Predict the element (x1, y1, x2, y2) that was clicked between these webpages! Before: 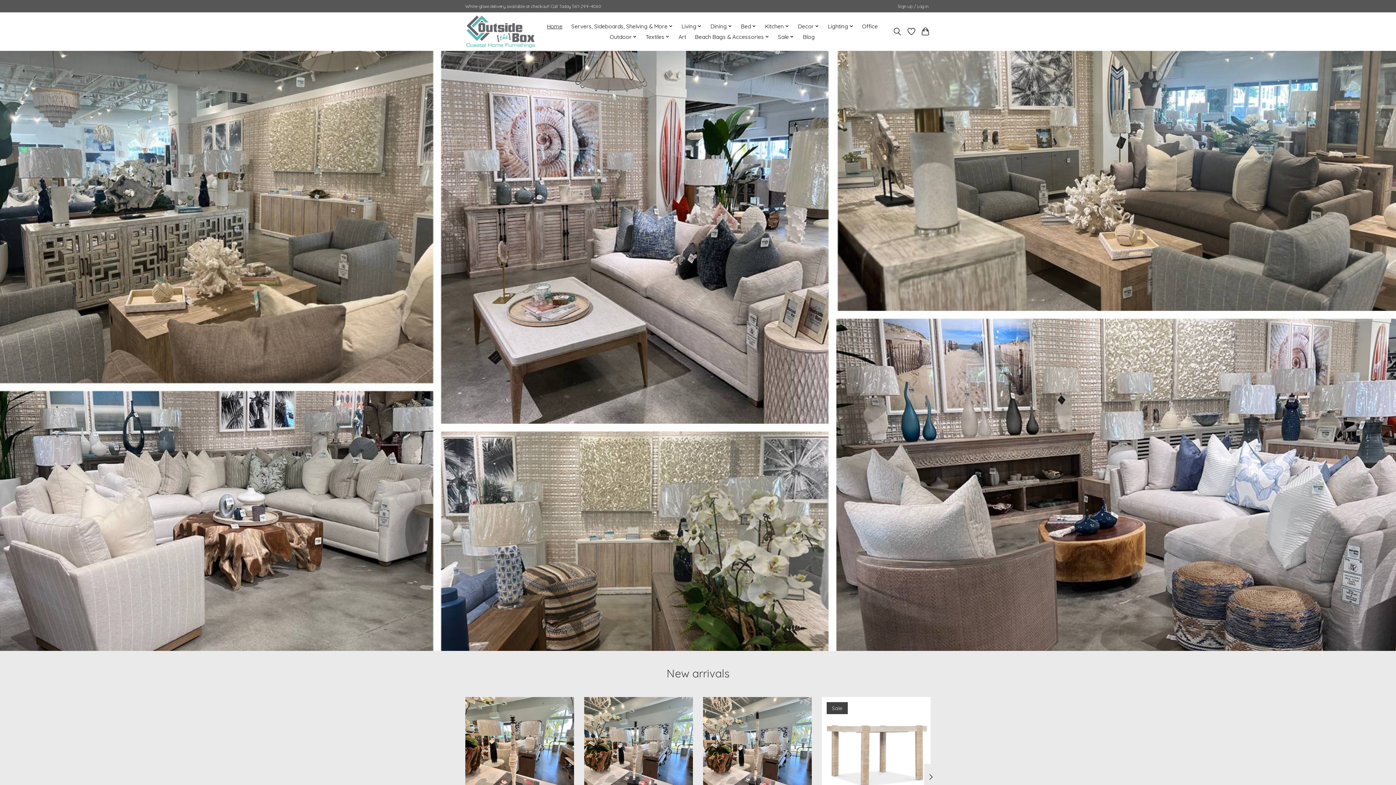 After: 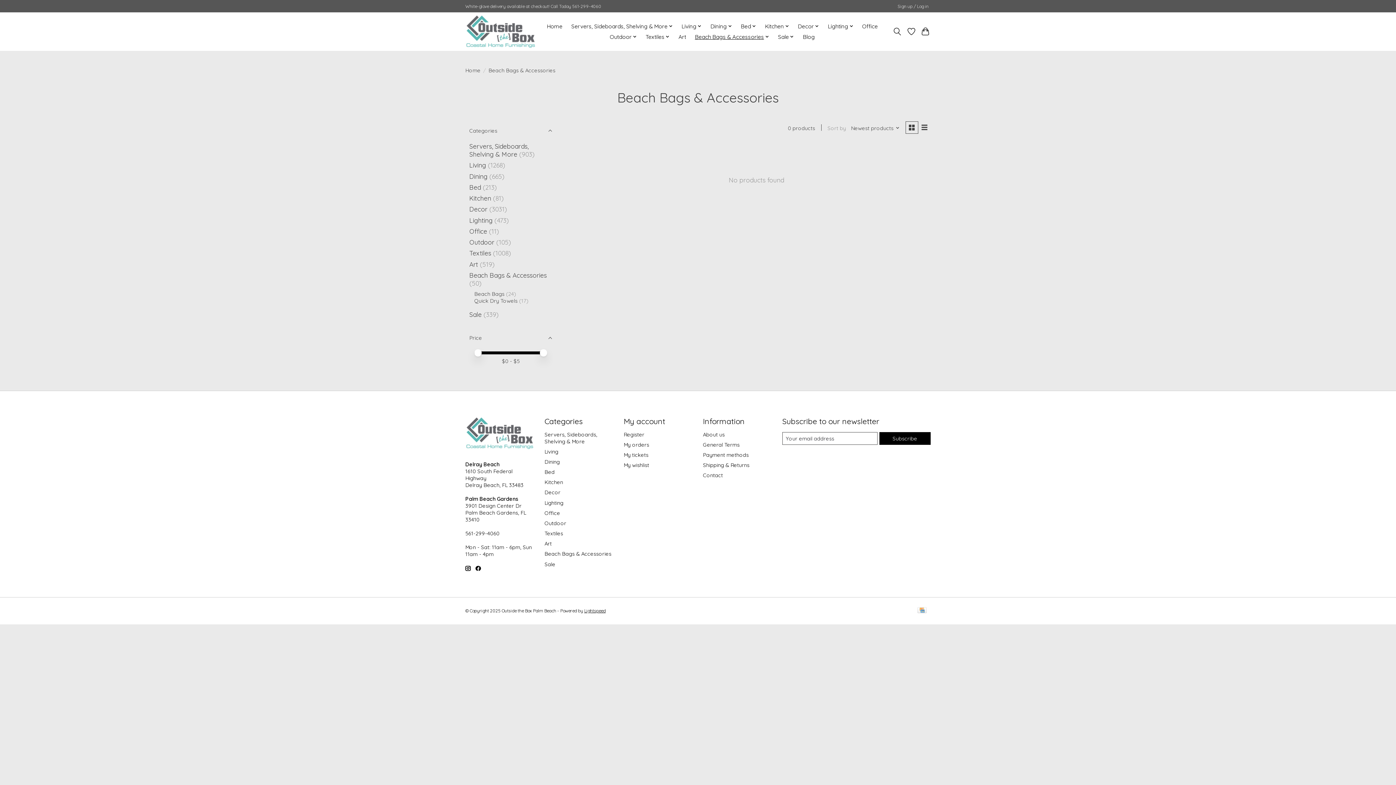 Action: label: Beach Bags & Accessories bbox: (692, 31, 772, 41)